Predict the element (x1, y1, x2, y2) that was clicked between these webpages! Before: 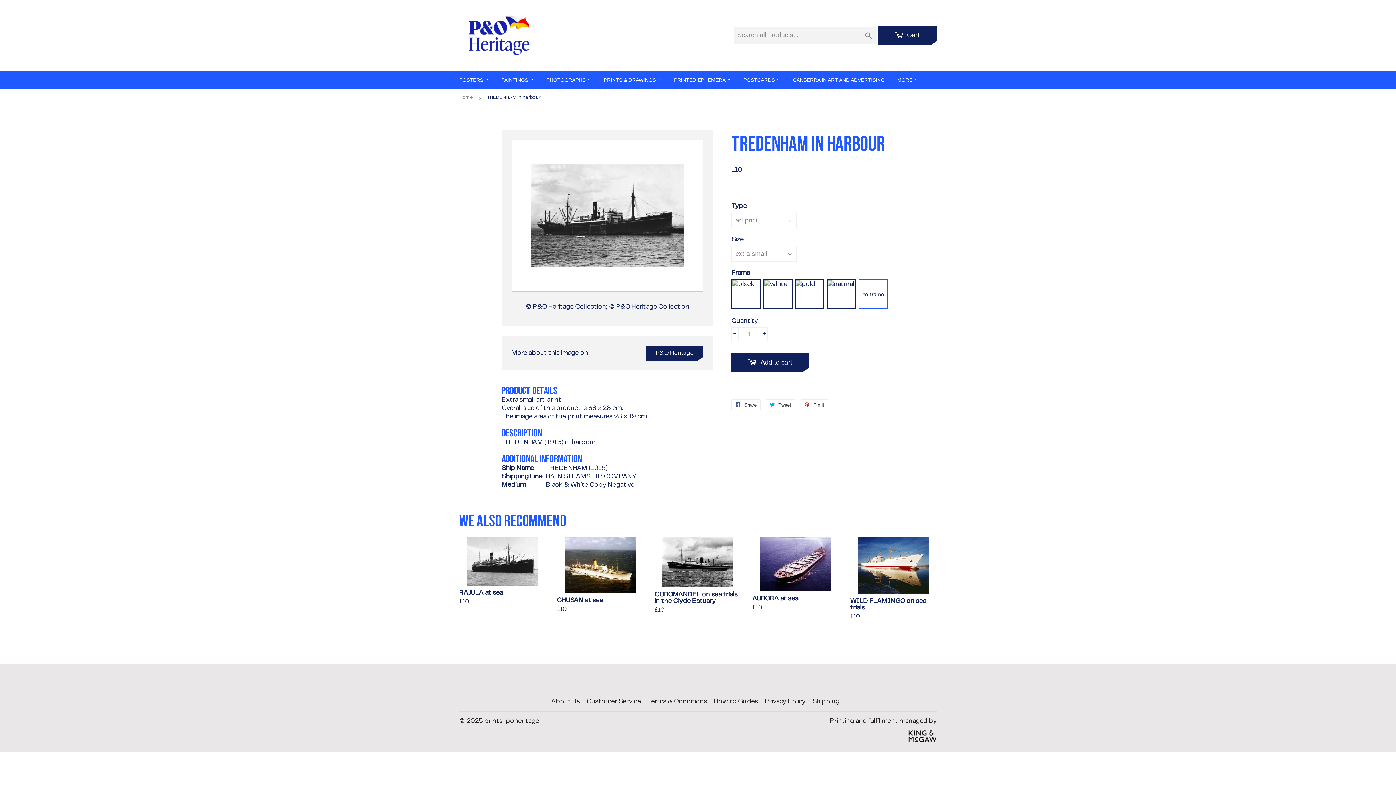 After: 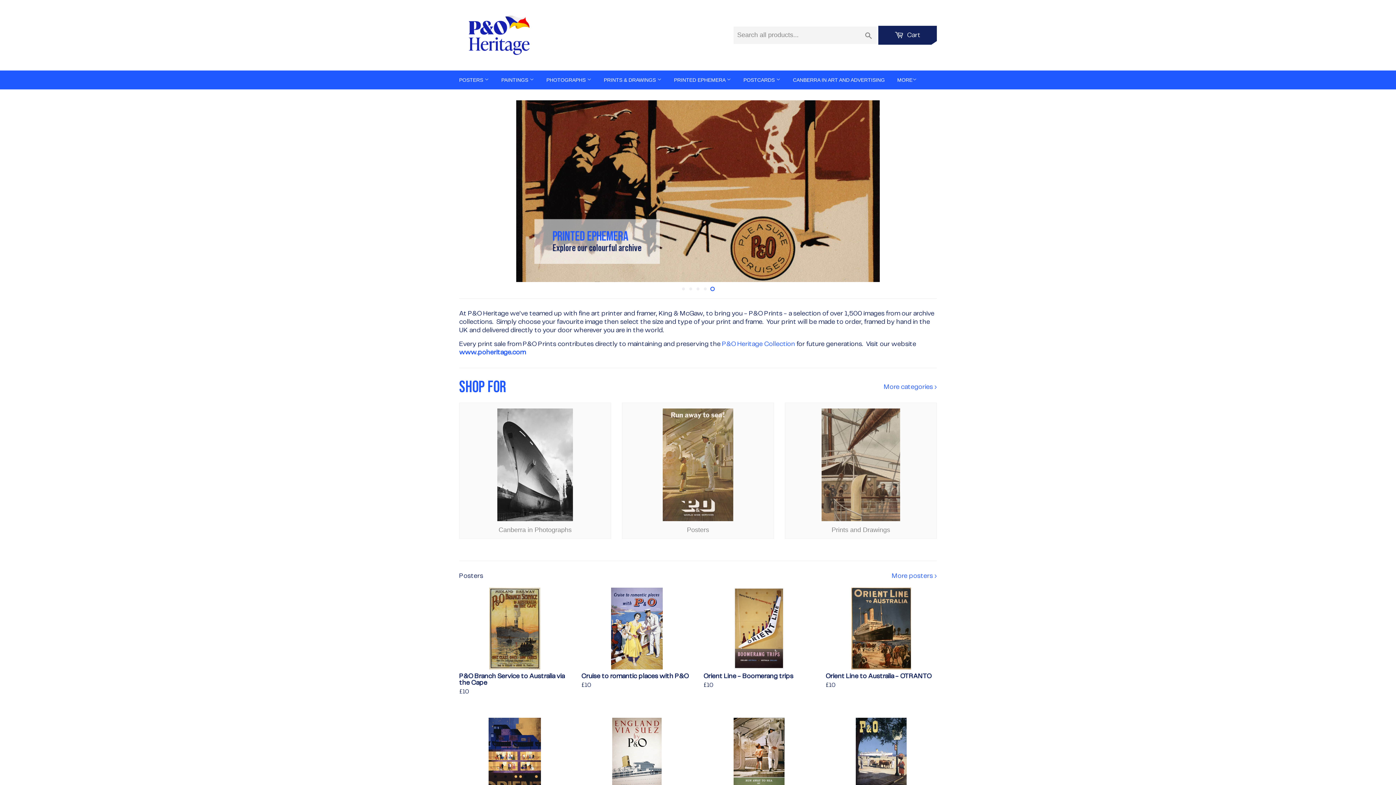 Action: label: Home bbox: (459, 89, 475, 106)